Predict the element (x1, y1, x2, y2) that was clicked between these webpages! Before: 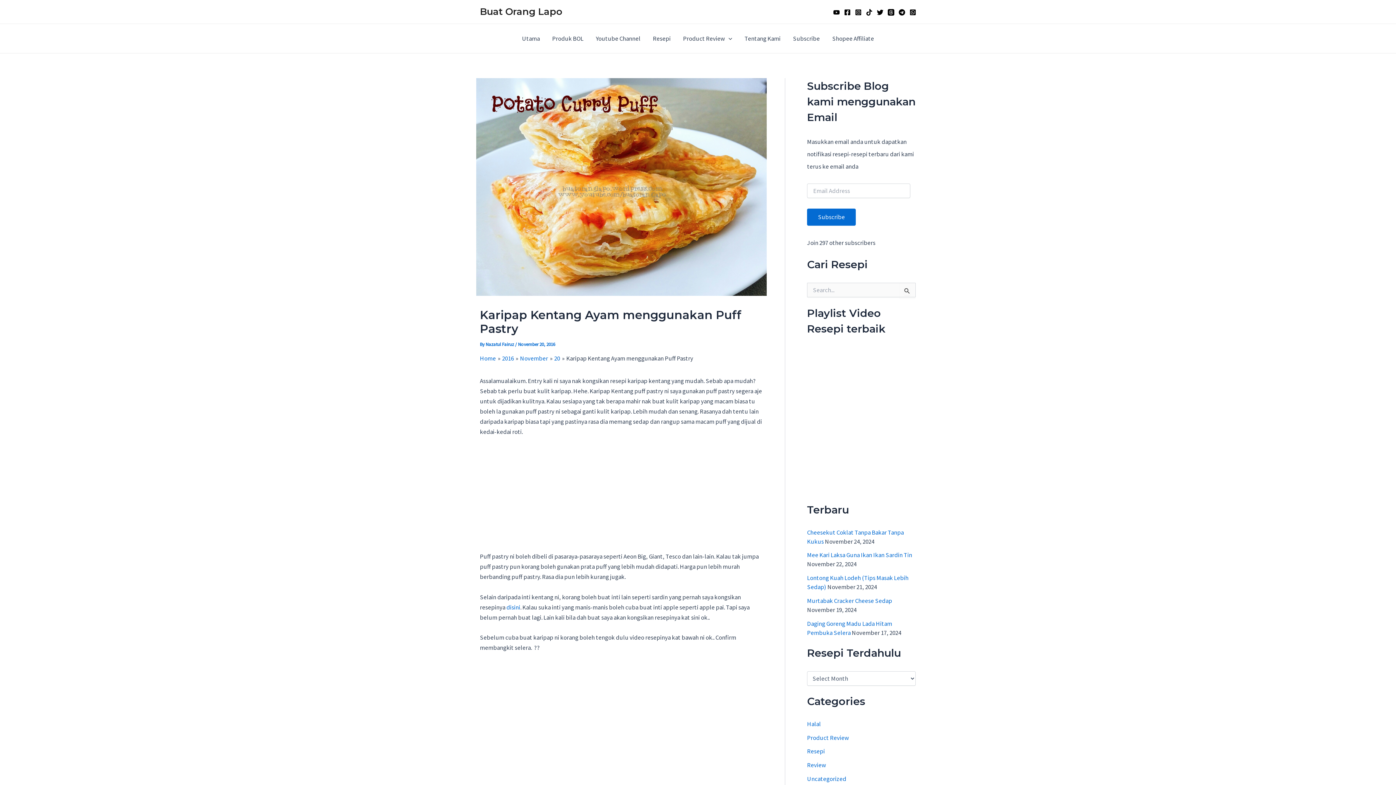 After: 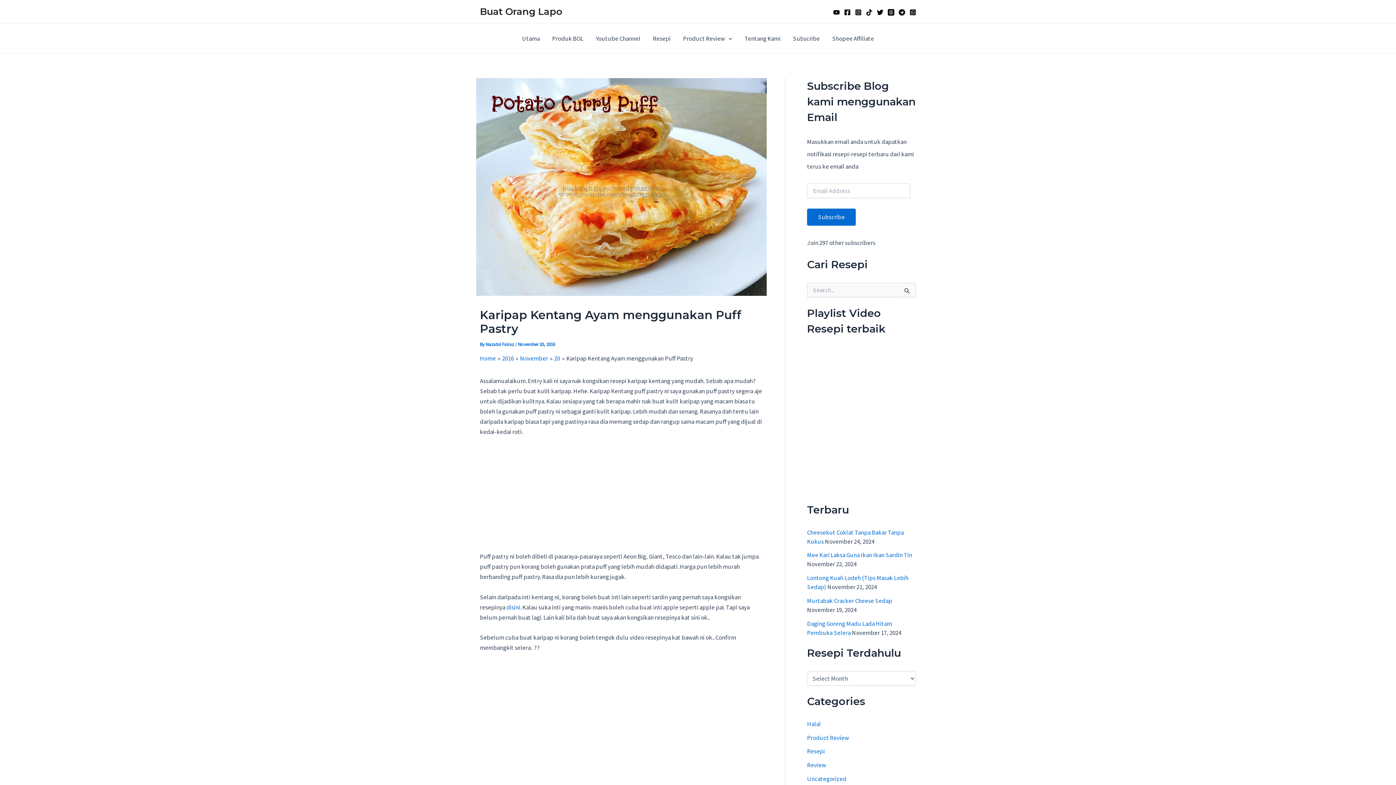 Action: bbox: (898, 9, 905, 15) label: Telegram